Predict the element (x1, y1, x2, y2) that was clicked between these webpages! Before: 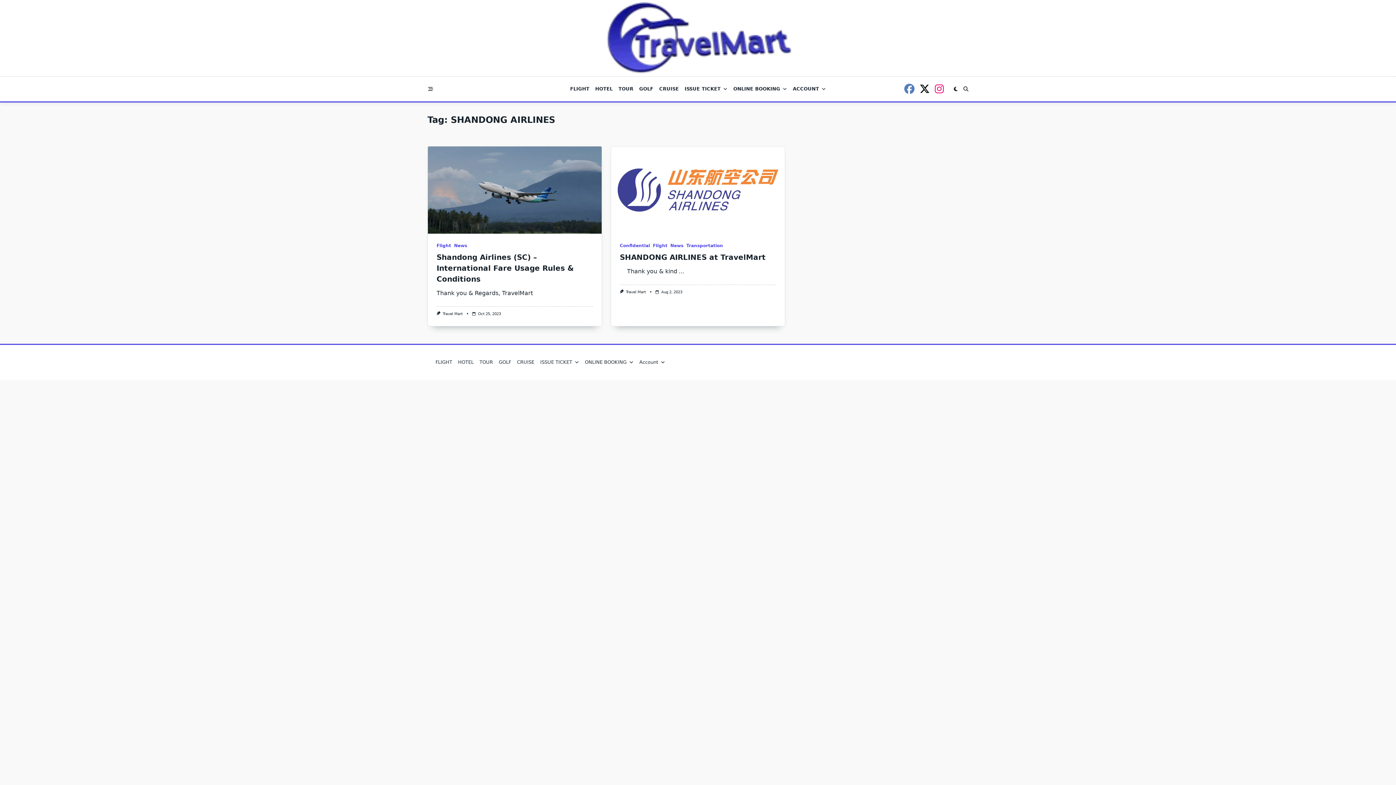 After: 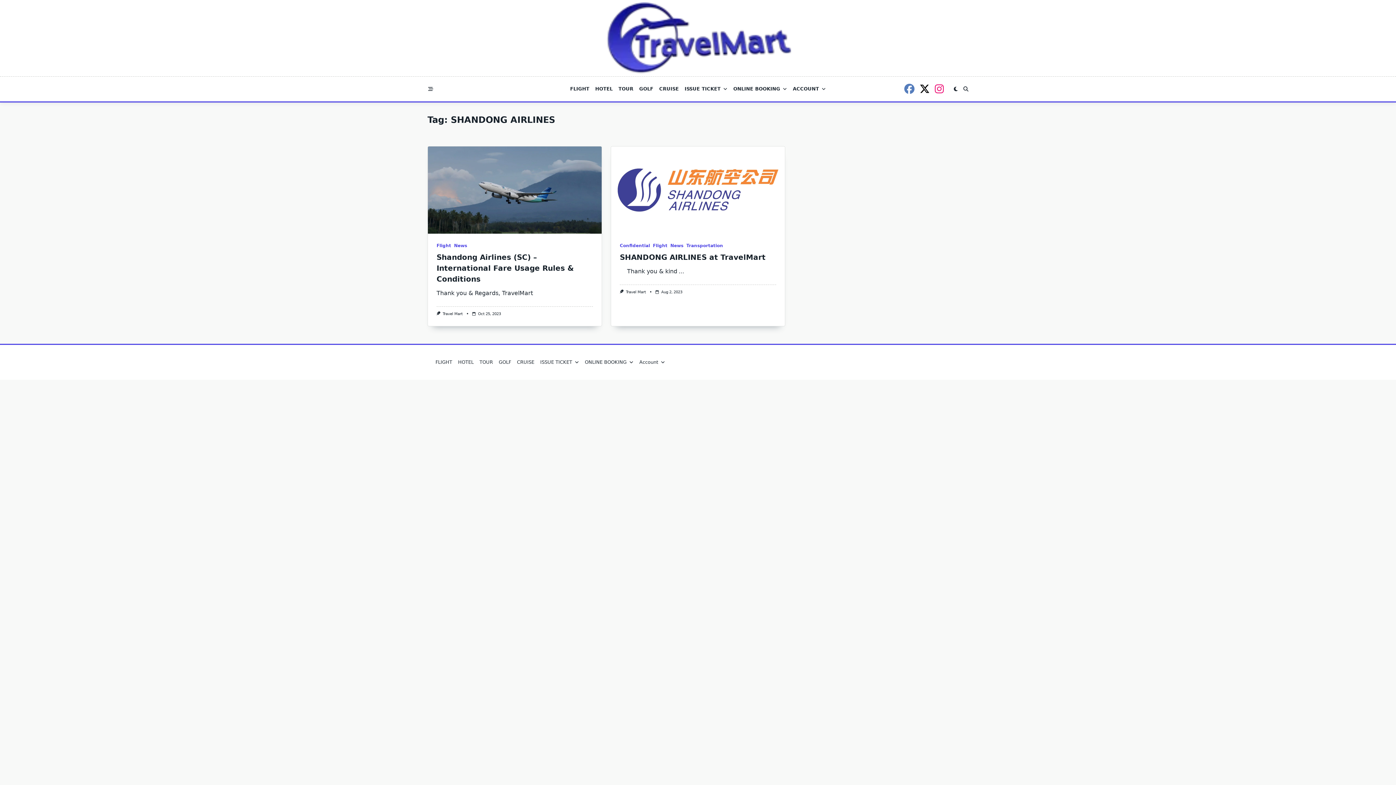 Action: bbox: (919, 84, 929, 94)